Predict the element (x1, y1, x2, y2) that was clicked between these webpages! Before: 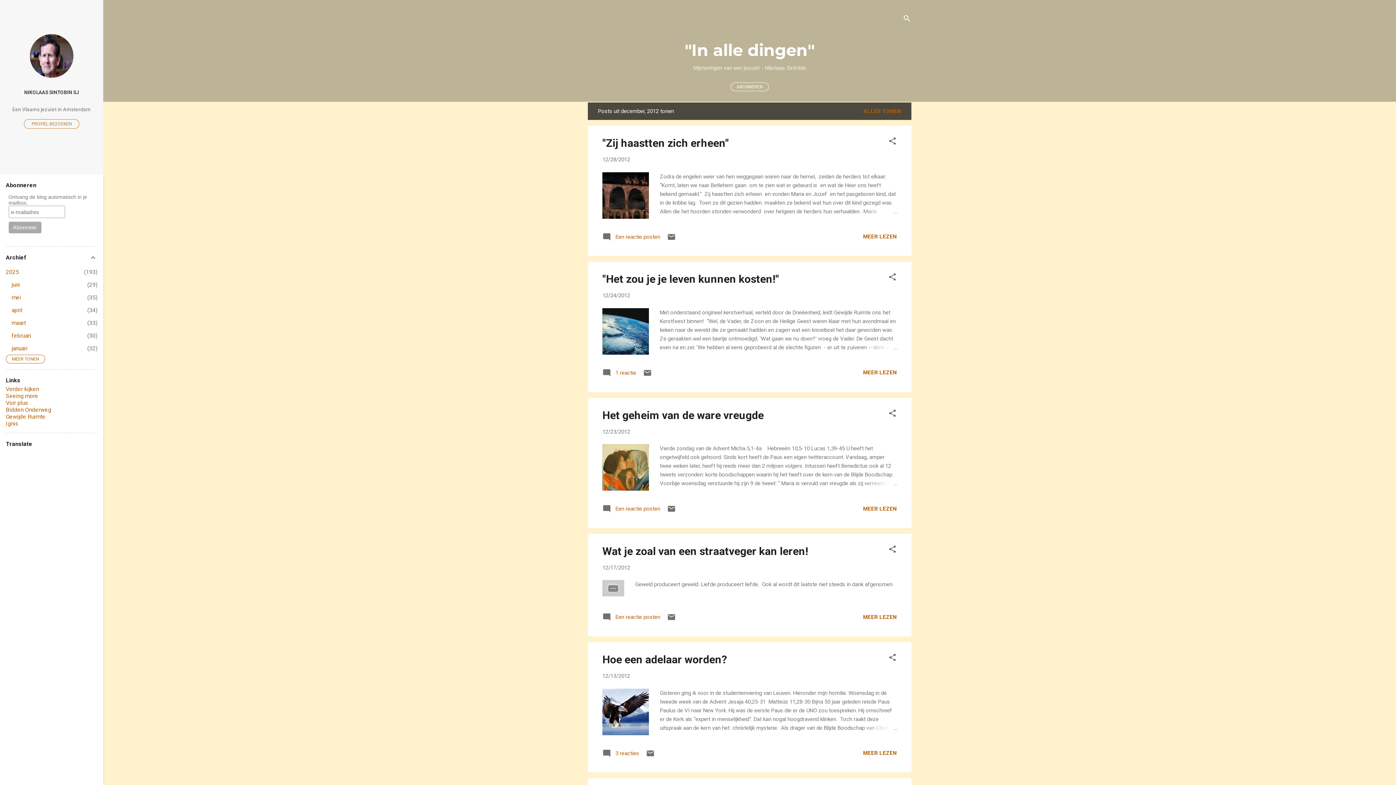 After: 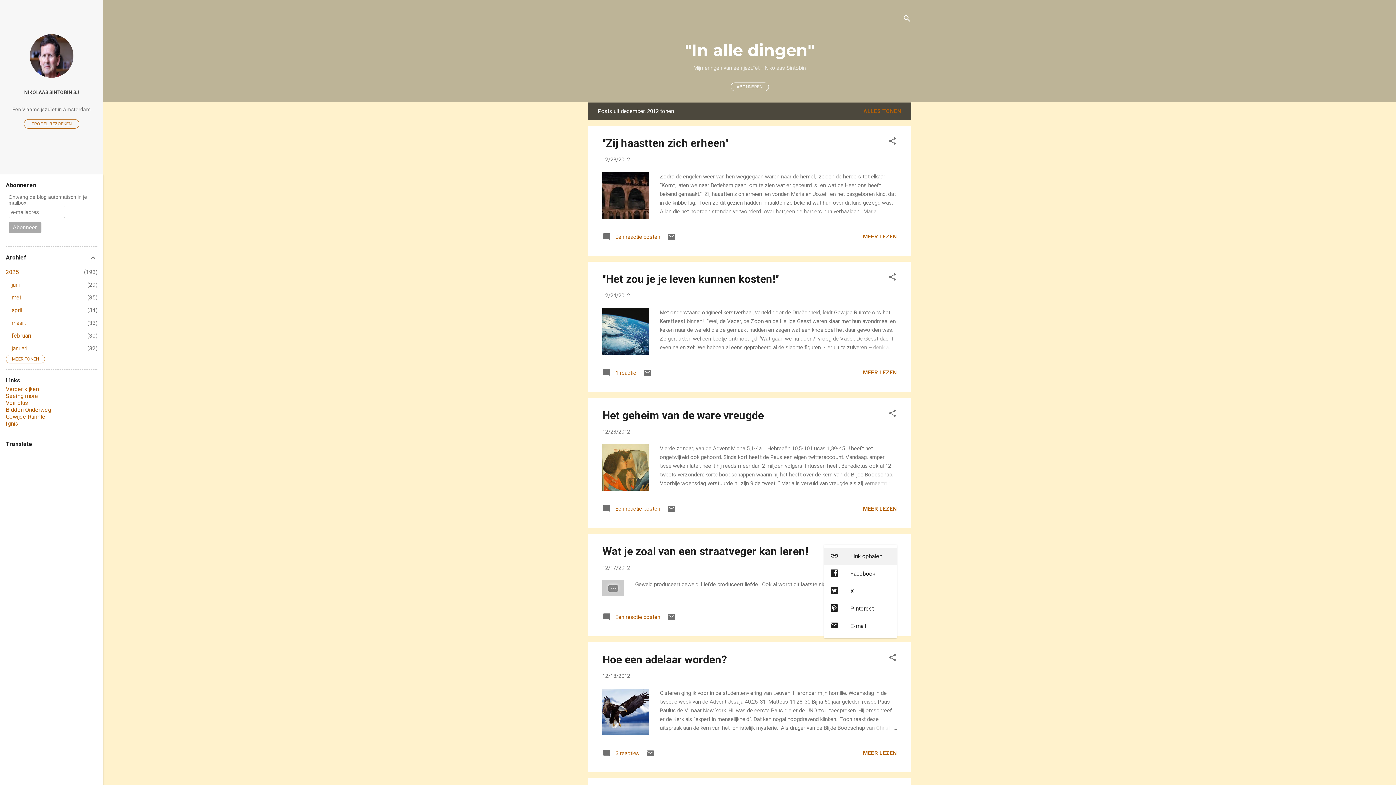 Action: bbox: (888, 545, 897, 556) label: Delen